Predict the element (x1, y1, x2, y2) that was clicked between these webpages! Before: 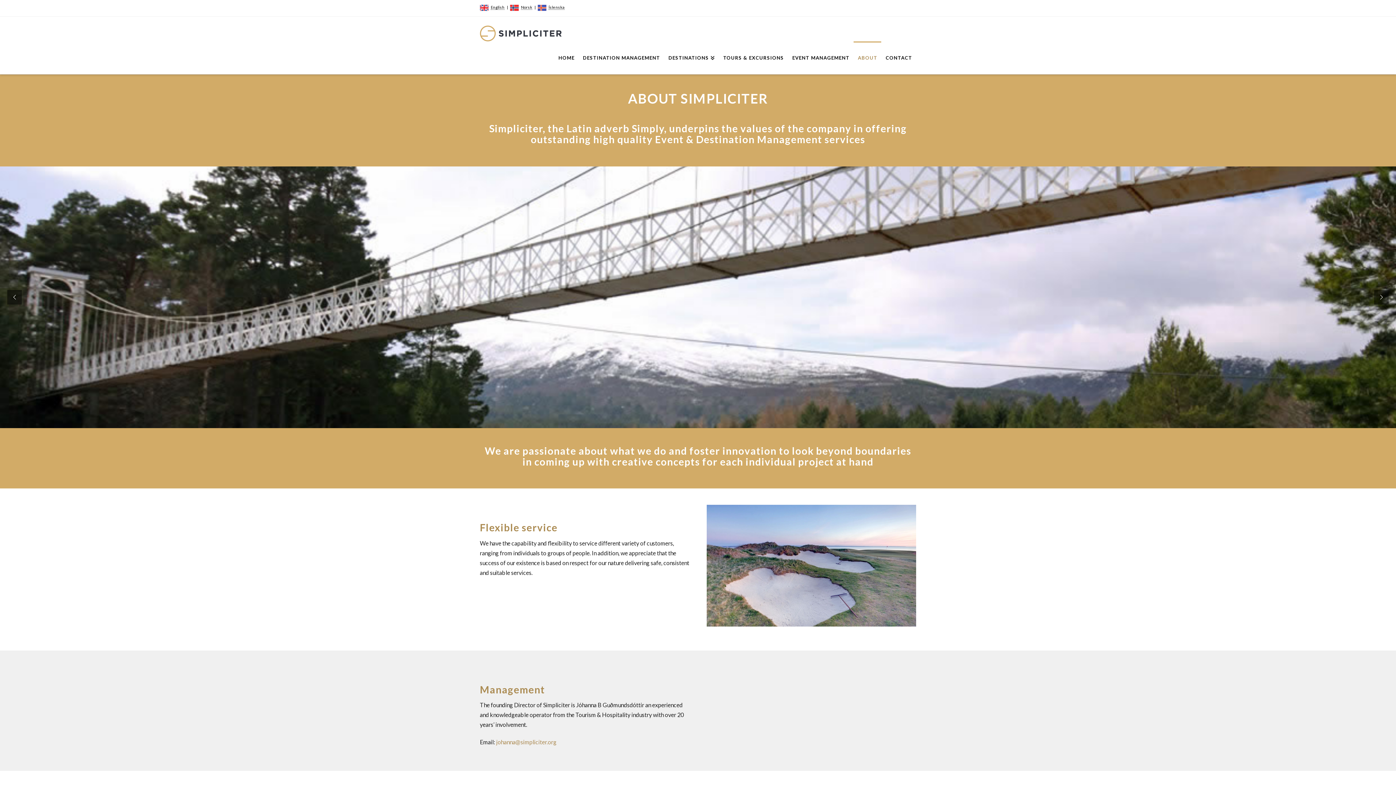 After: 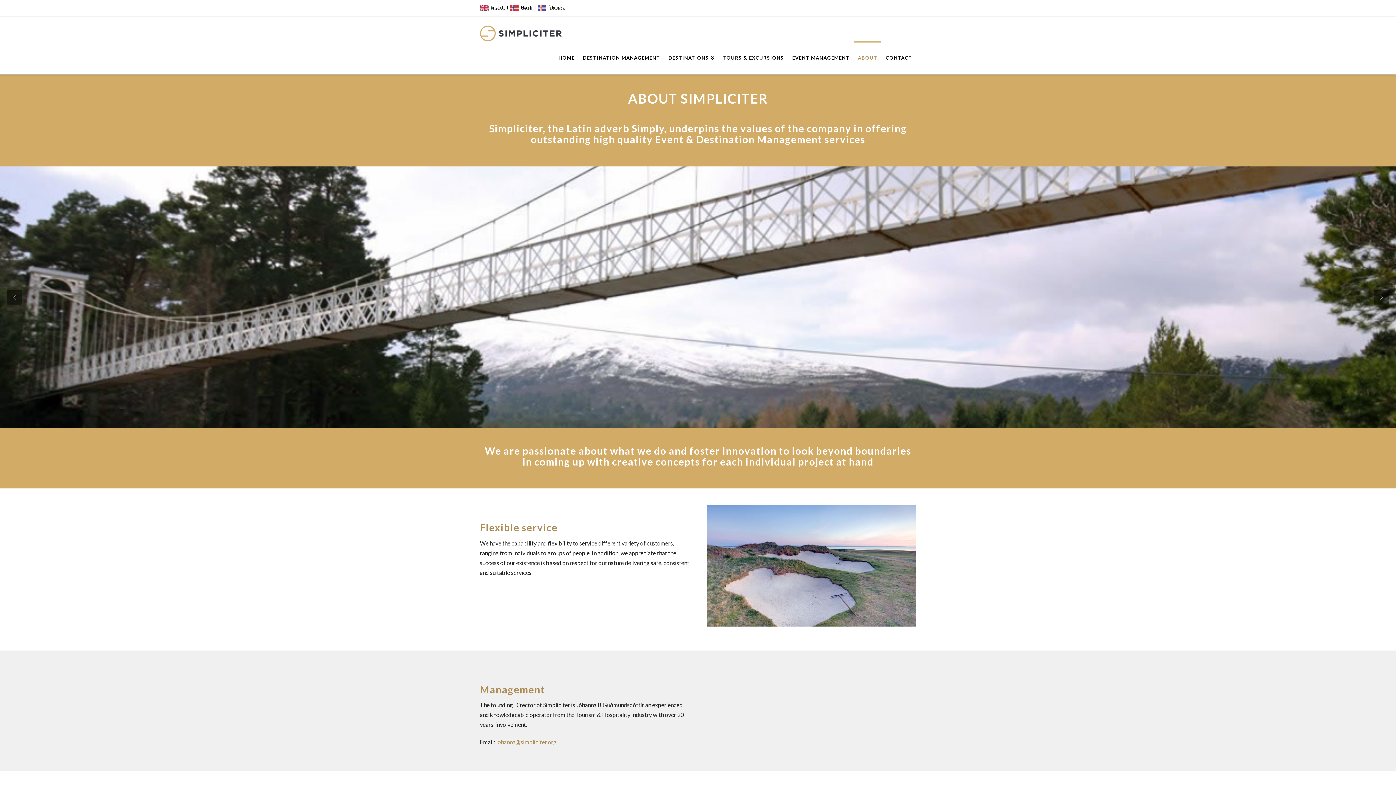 Action: bbox: (853, 41, 881, 74) label: ABOUT